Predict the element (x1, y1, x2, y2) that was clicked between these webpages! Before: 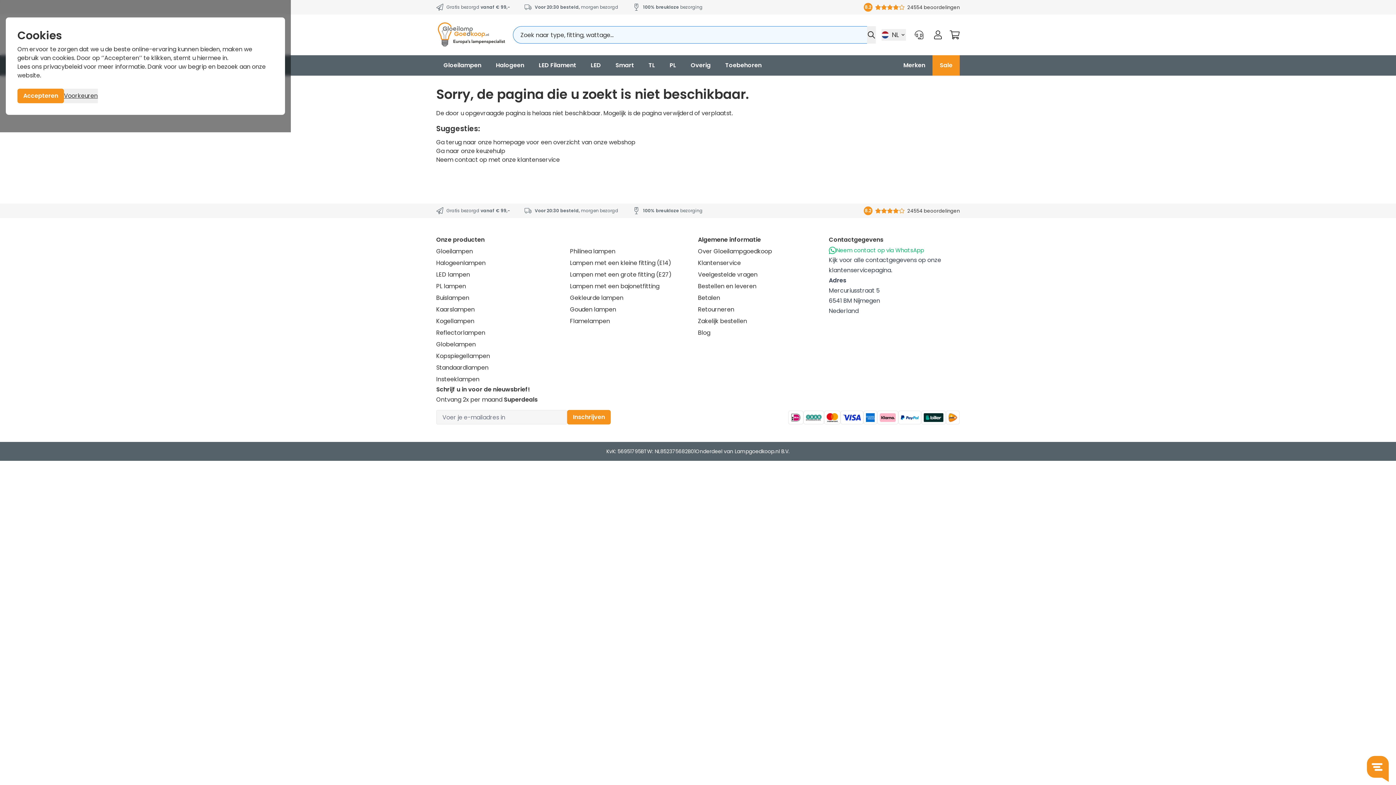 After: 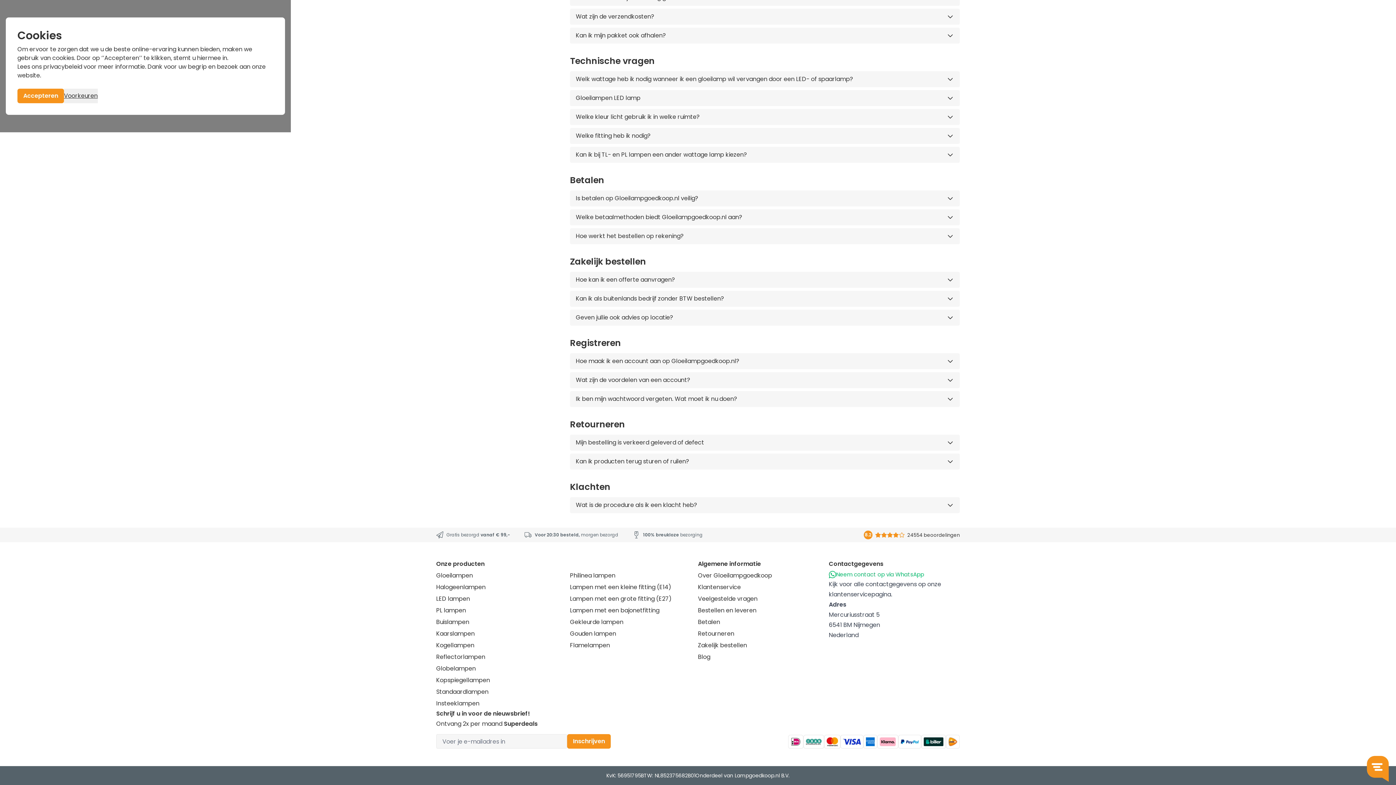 Action: bbox: (698, 317, 747, 325) label: Zakelijk bestellen